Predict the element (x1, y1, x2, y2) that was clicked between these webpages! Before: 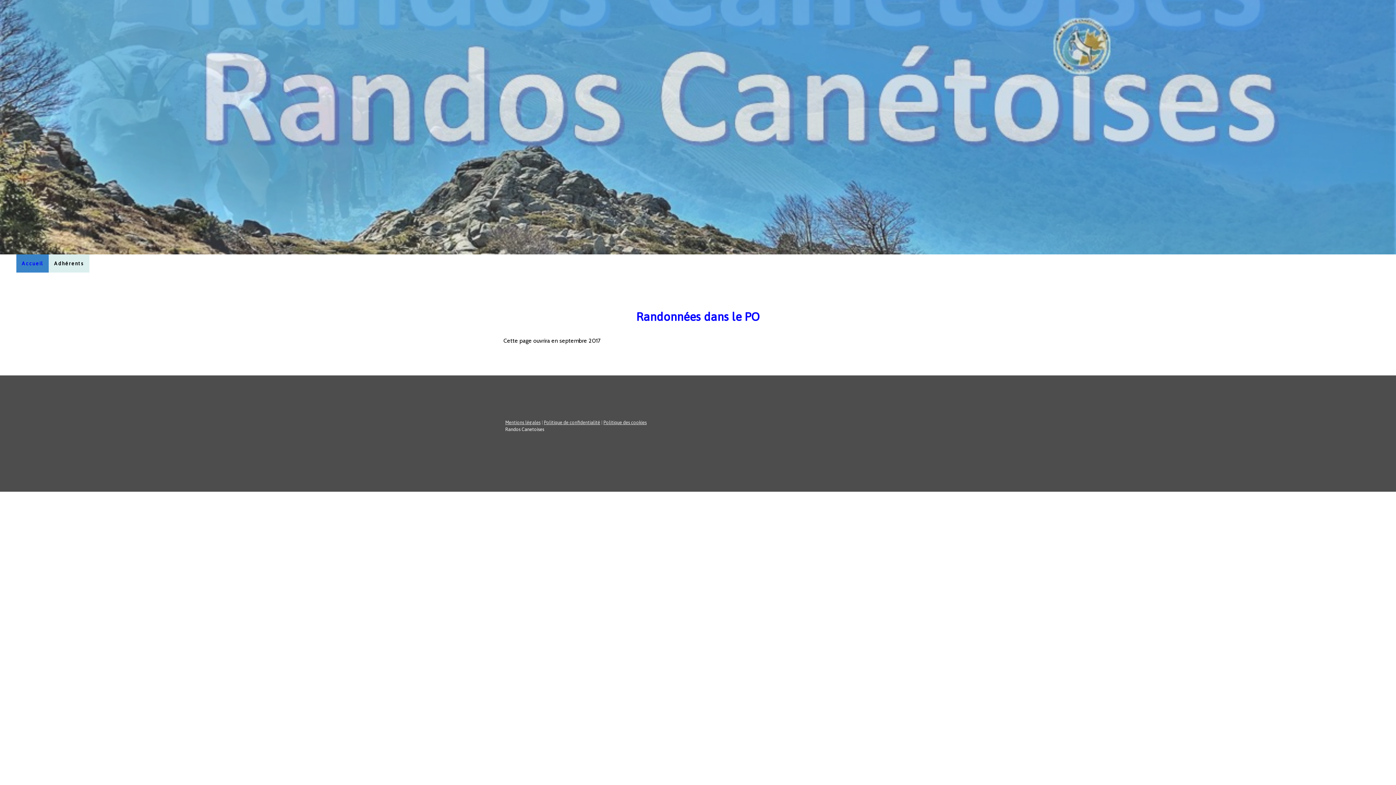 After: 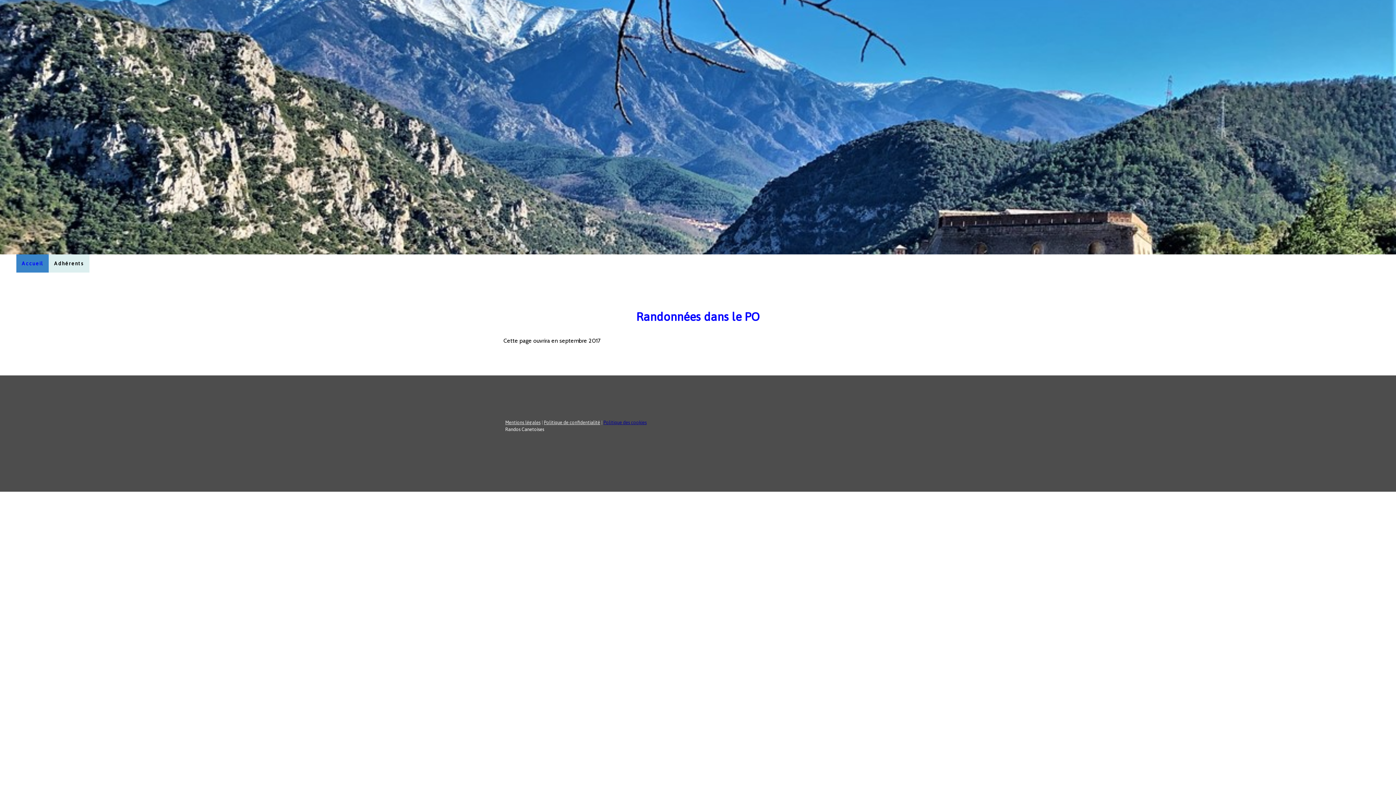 Action: bbox: (603, 420, 646, 425) label: Politique des cookies